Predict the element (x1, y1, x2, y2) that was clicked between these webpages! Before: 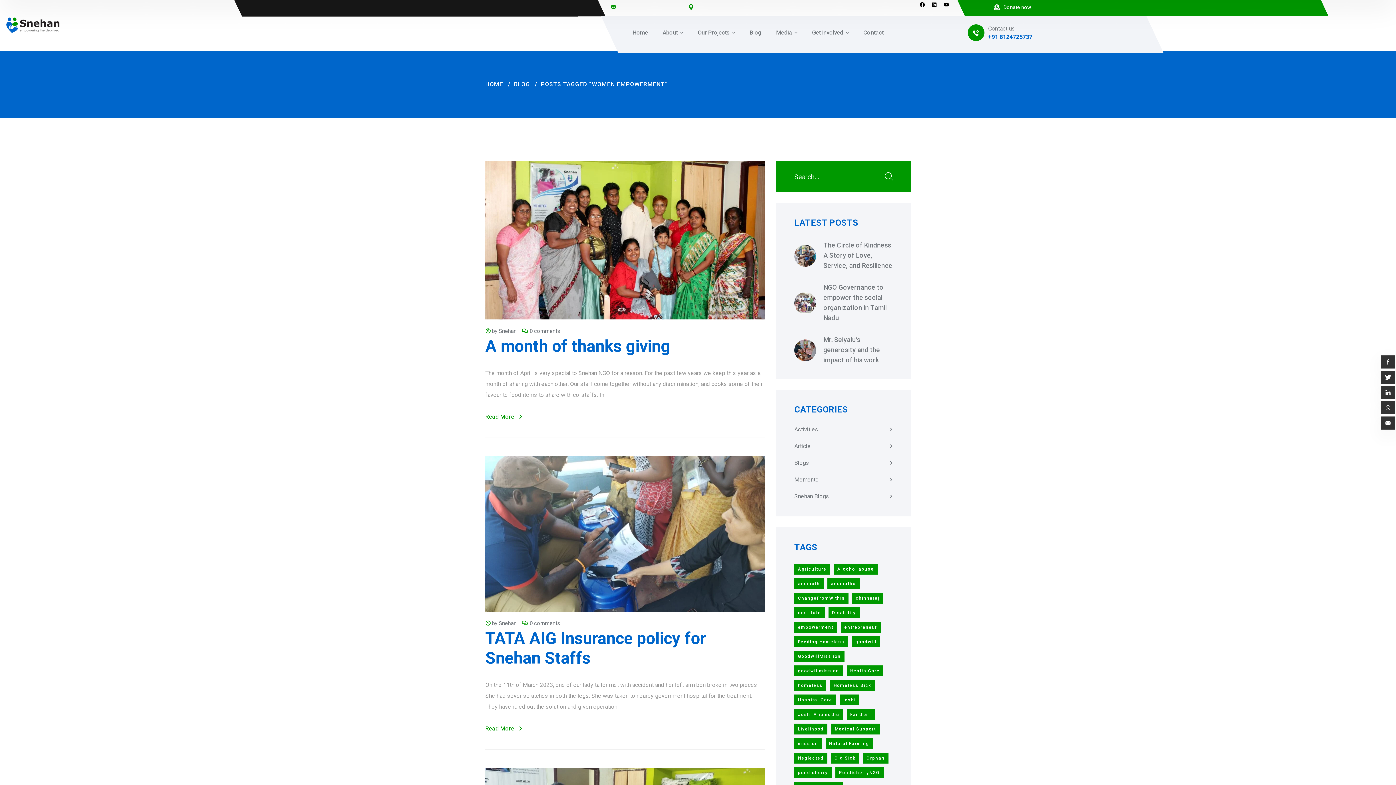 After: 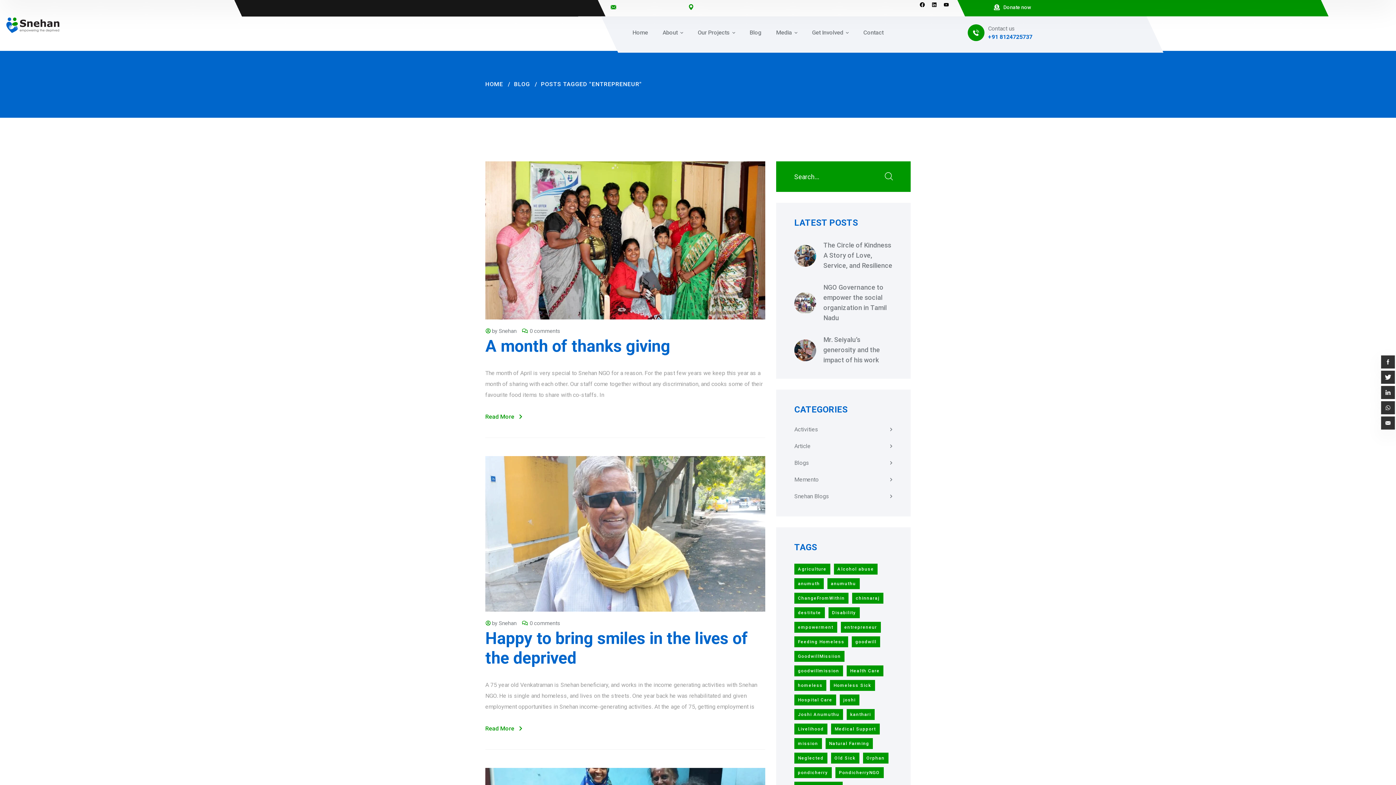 Action: bbox: (840, 622, 880, 633) label: entrepreneur (13 items)